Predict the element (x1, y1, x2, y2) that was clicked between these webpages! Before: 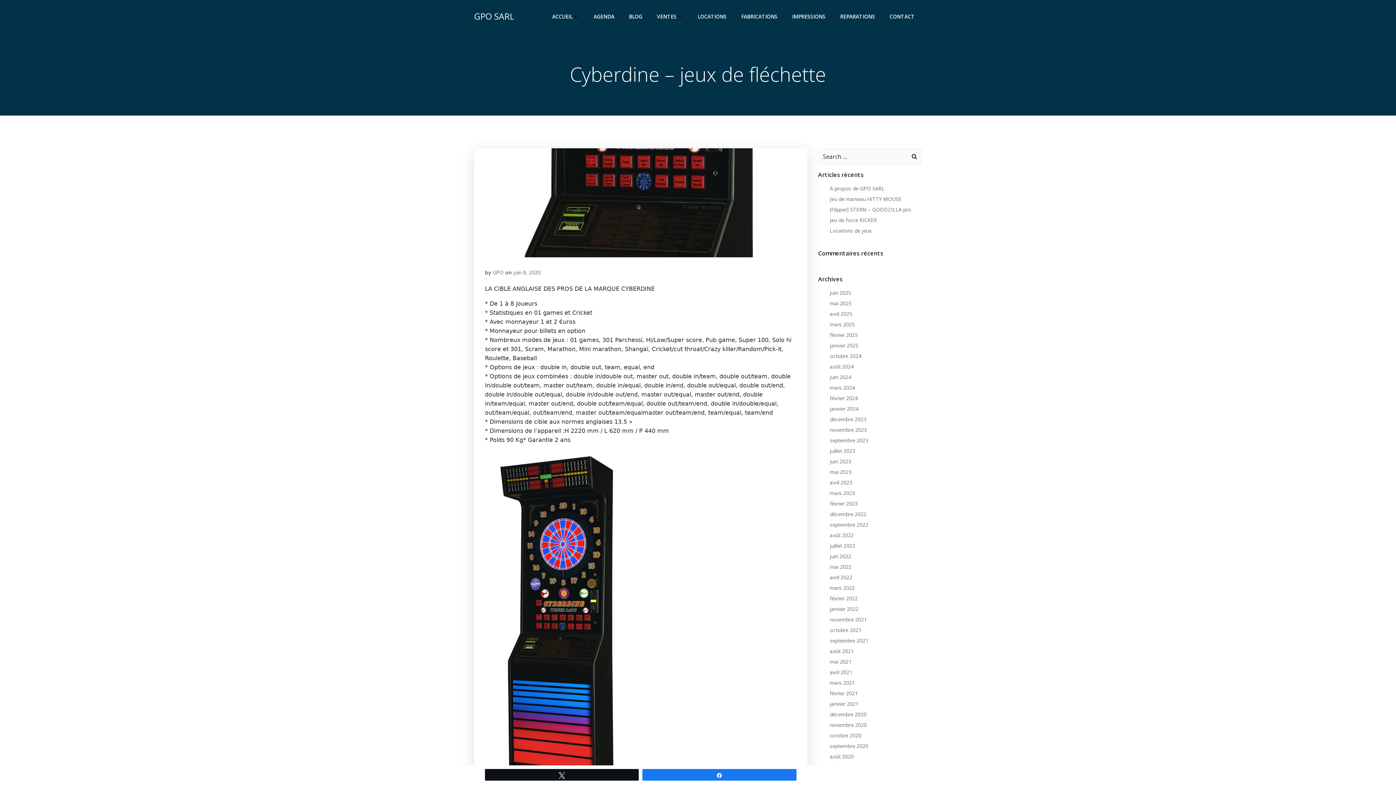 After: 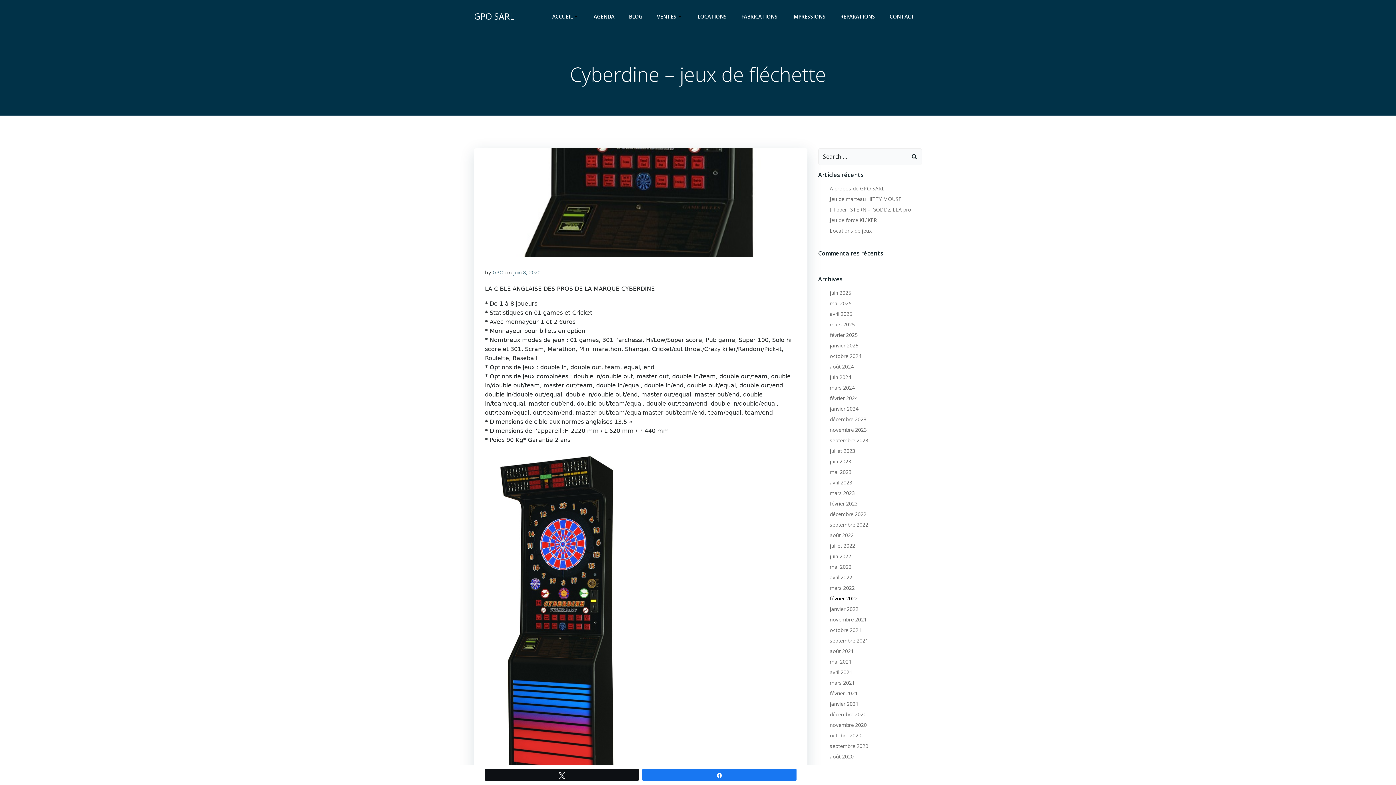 Action: bbox: (830, 595, 858, 602) label: février 2022